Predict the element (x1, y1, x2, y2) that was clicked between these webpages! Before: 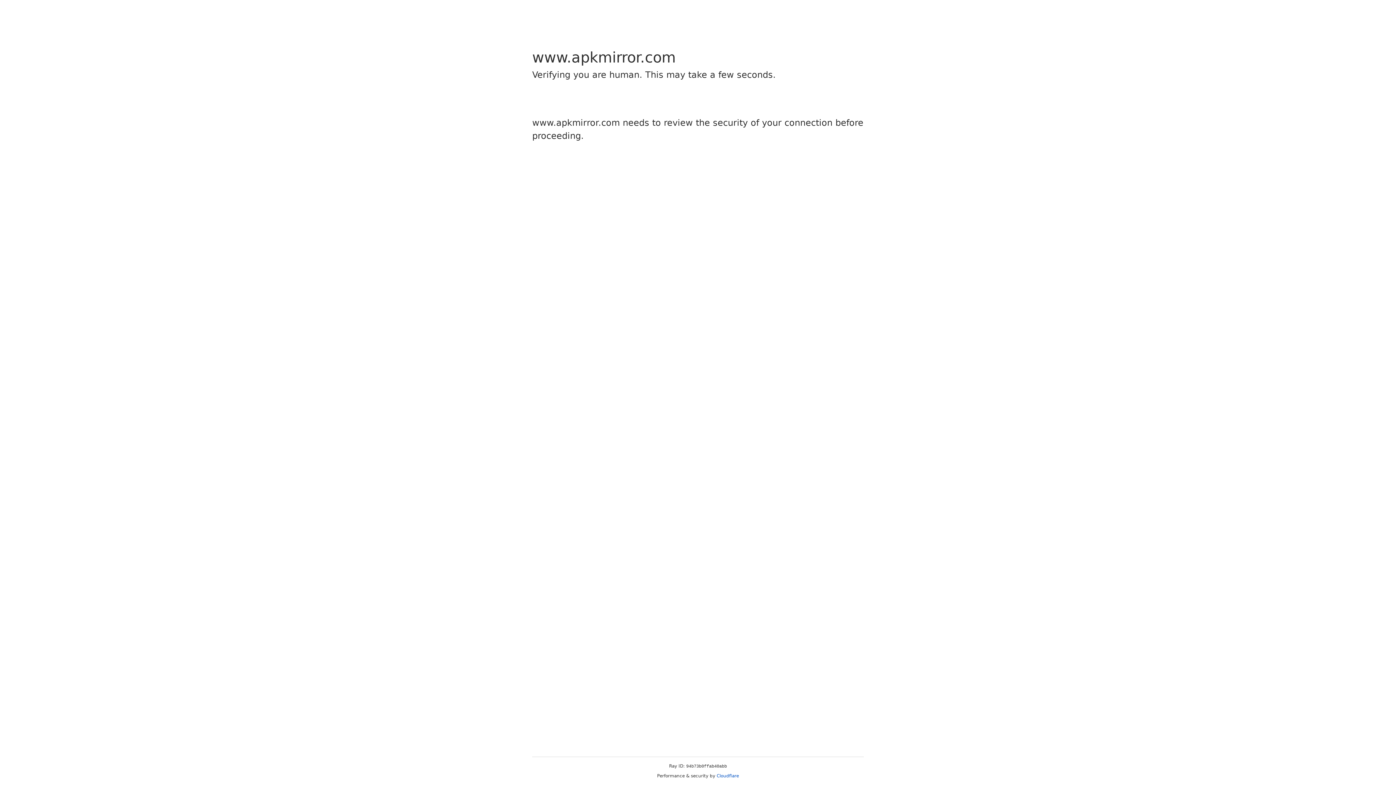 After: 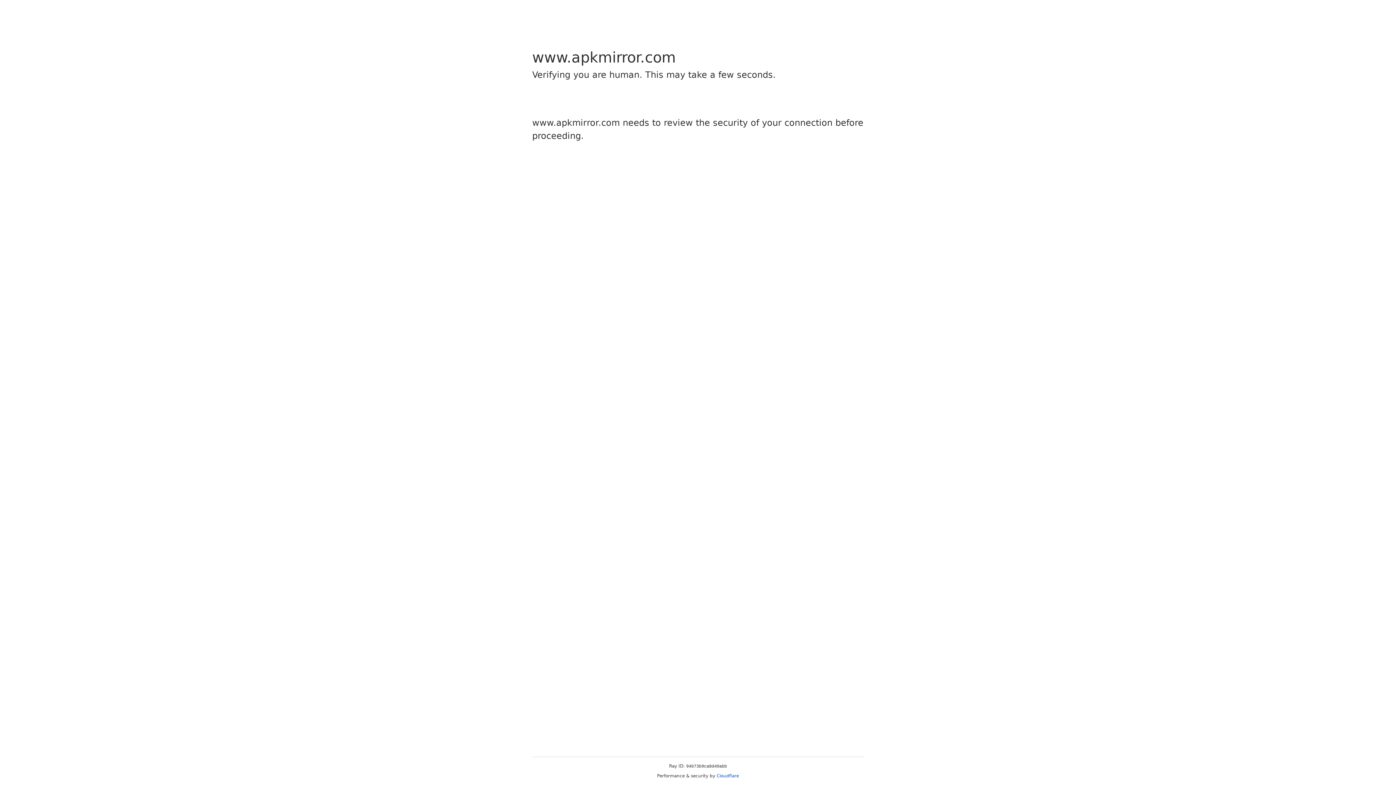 Action: label: Cloudflare bbox: (716, 773, 739, 778)